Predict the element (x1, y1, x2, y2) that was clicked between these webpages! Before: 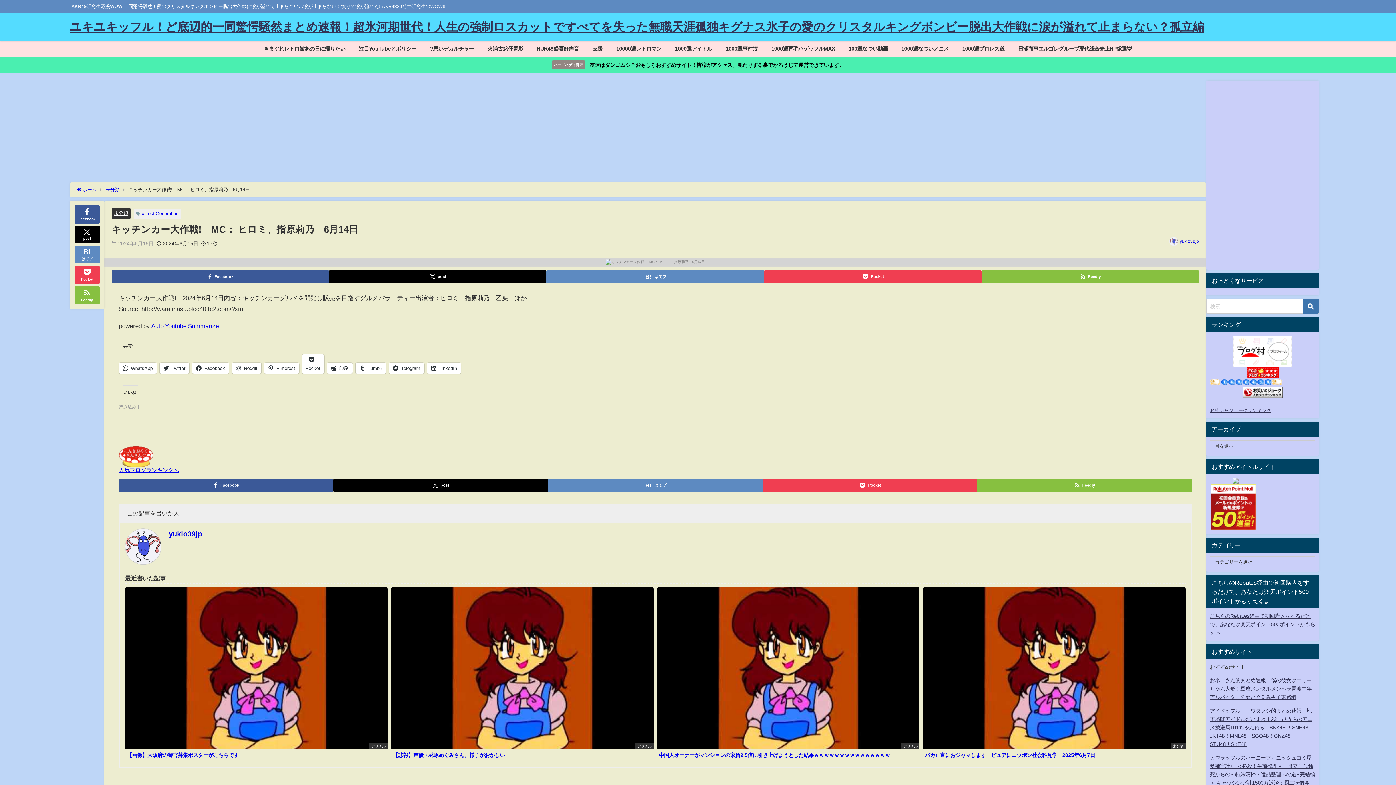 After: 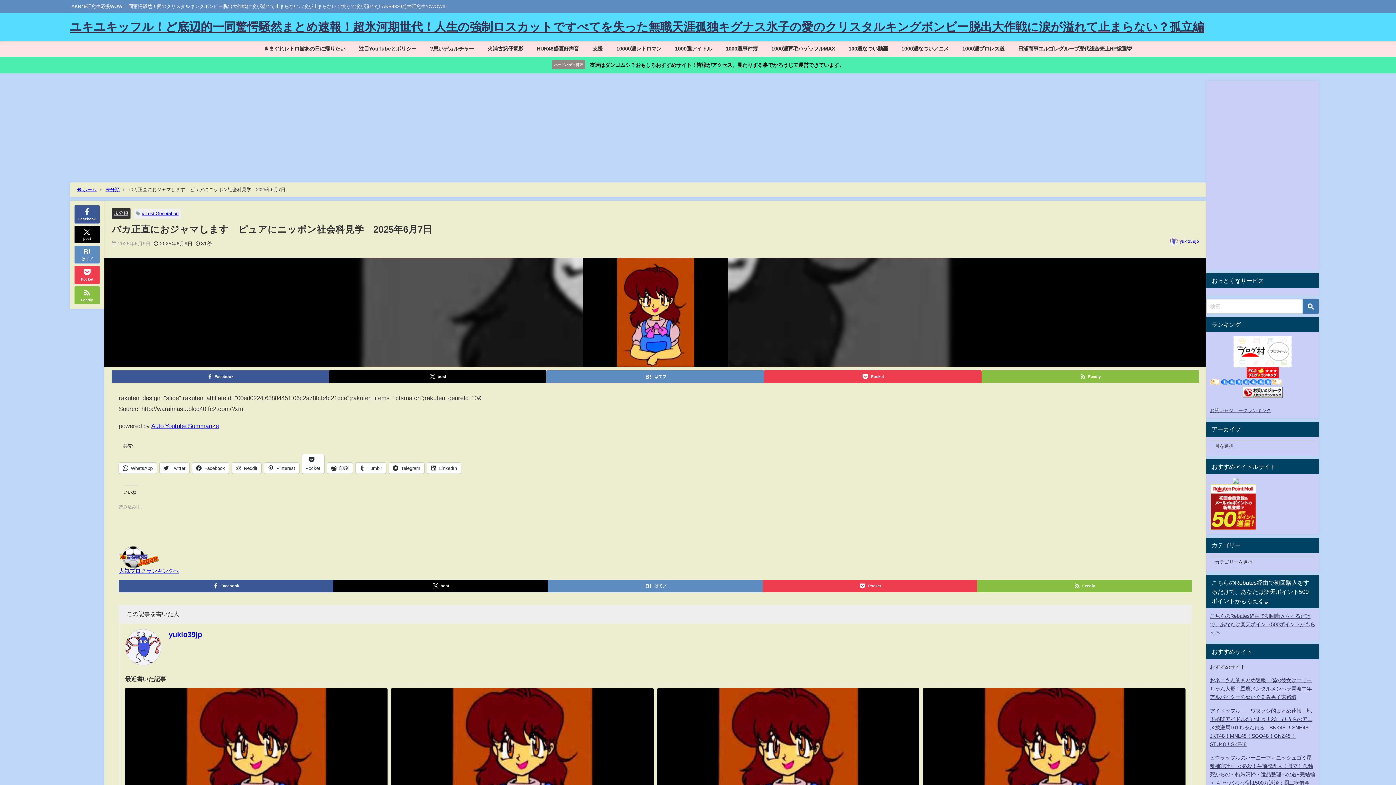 Action: label: 未分類
バカ正直におジャマします　ピュアにニッポン社会科見学　2025年6月7日 bbox: (923, 587, 1185, 761)